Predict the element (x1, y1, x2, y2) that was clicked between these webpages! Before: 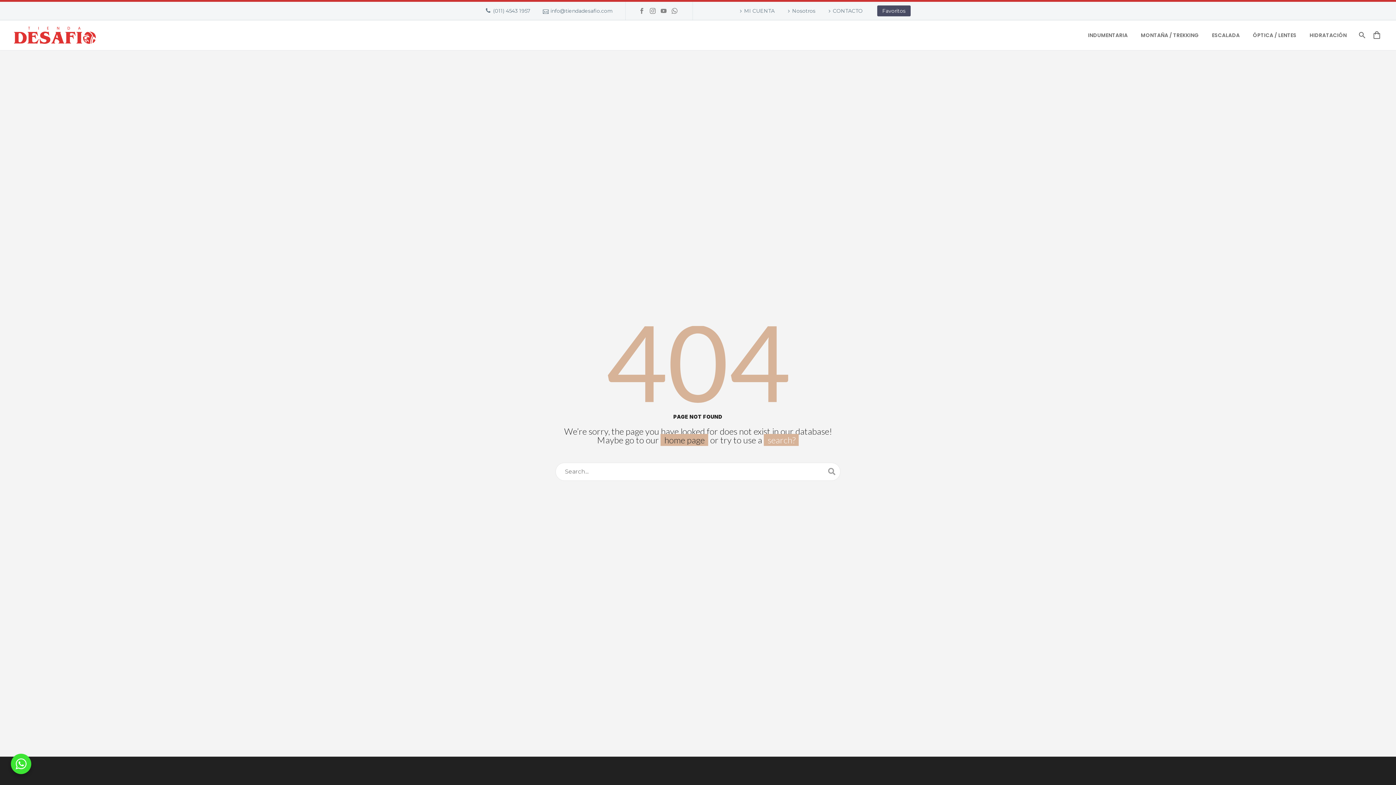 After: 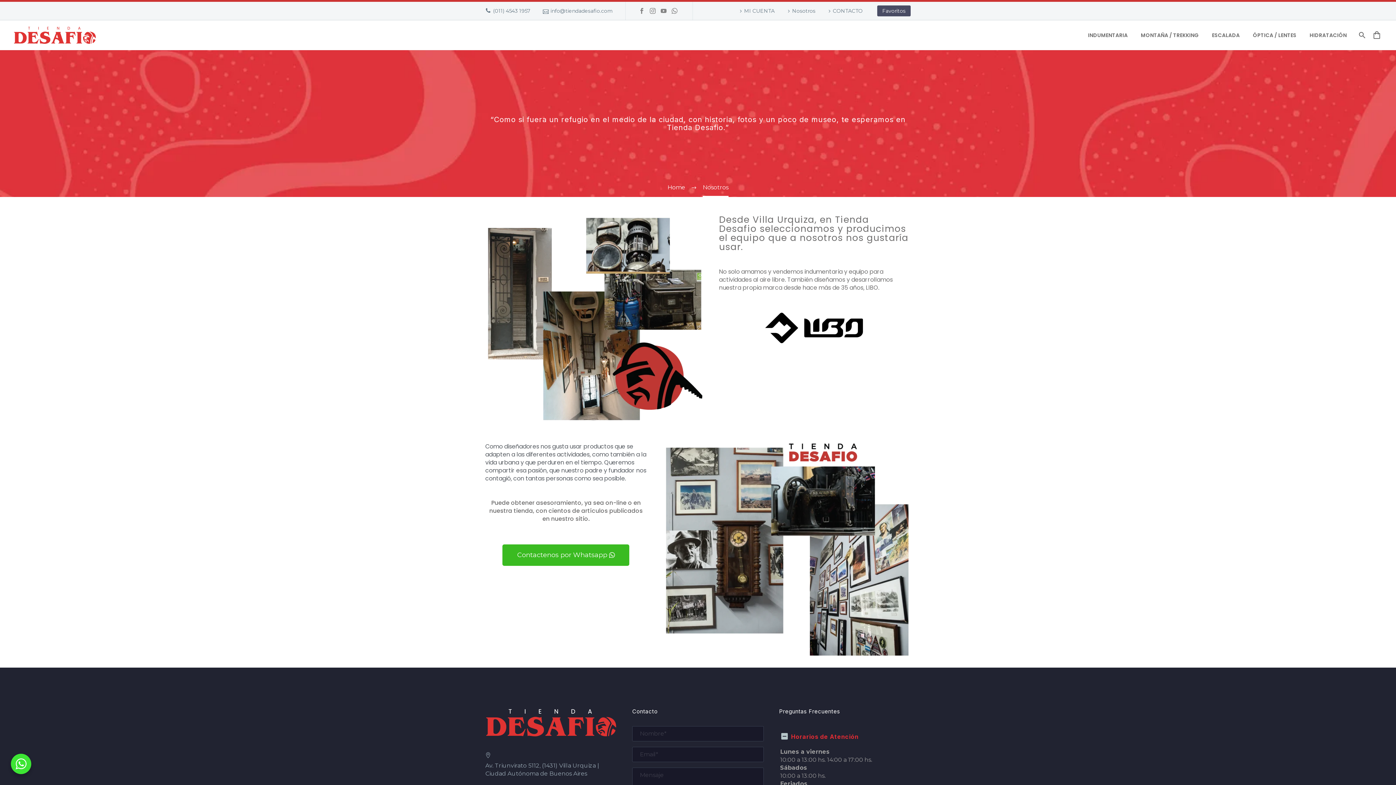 Action: label: Nosotros bbox: (785, 5, 815, 16)